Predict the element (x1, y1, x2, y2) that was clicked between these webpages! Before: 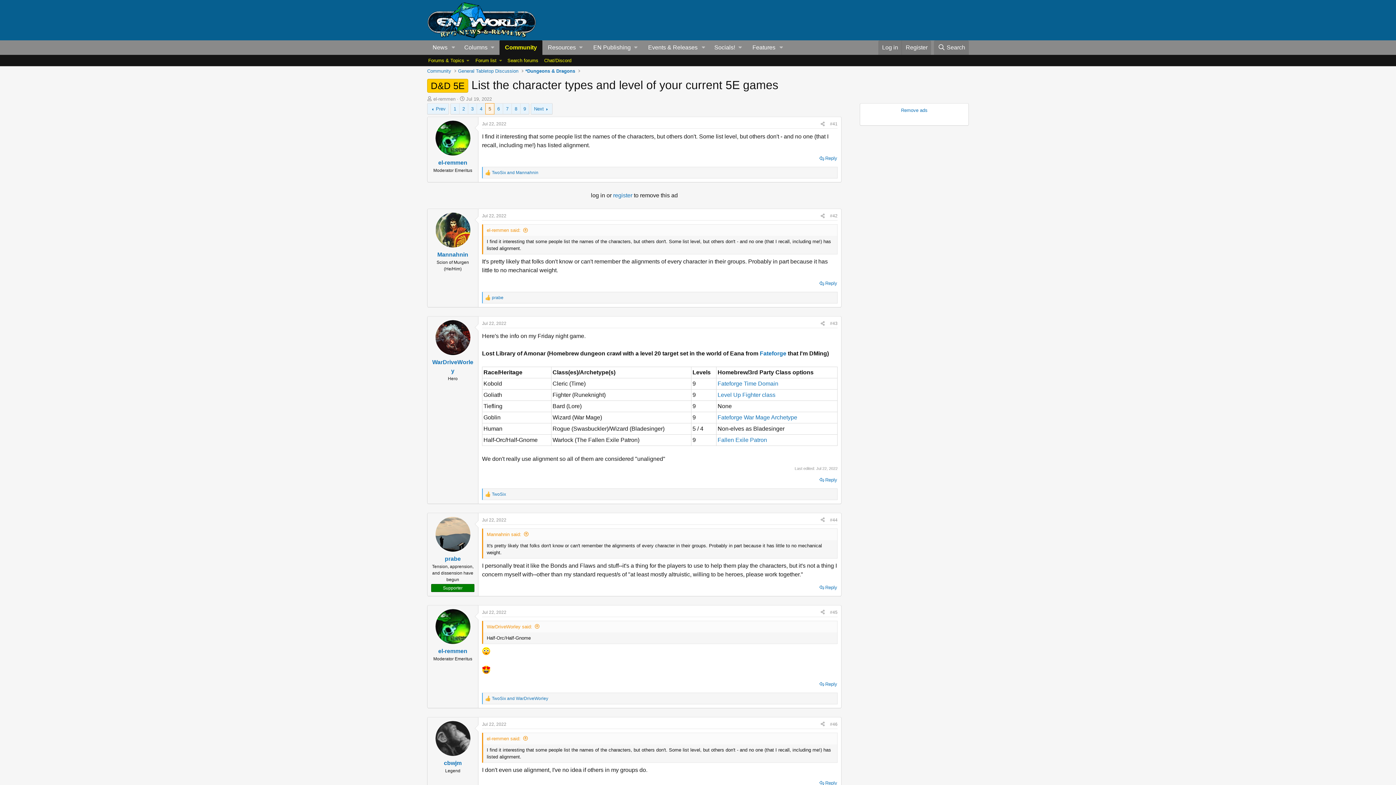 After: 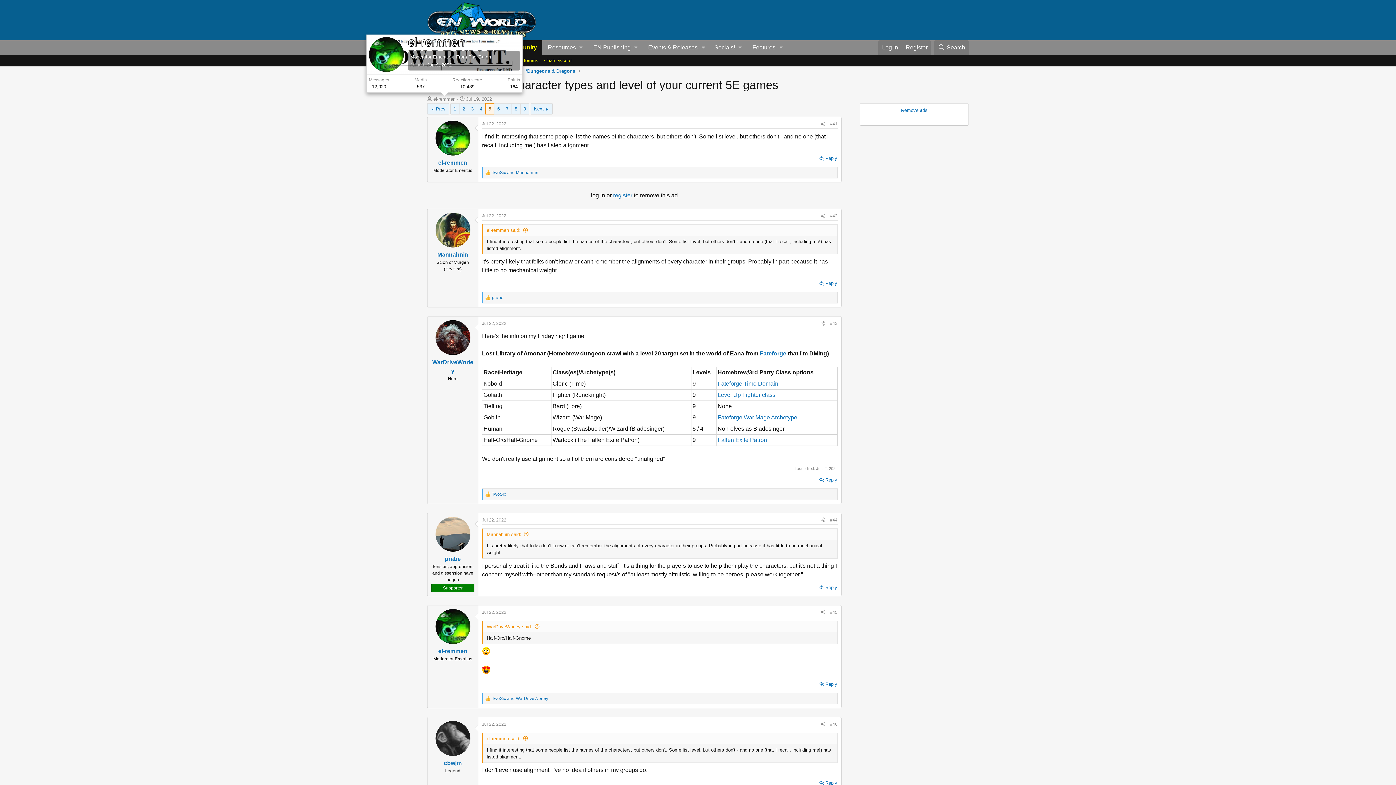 Action: bbox: (433, 96, 455, 101) label: el-remmen